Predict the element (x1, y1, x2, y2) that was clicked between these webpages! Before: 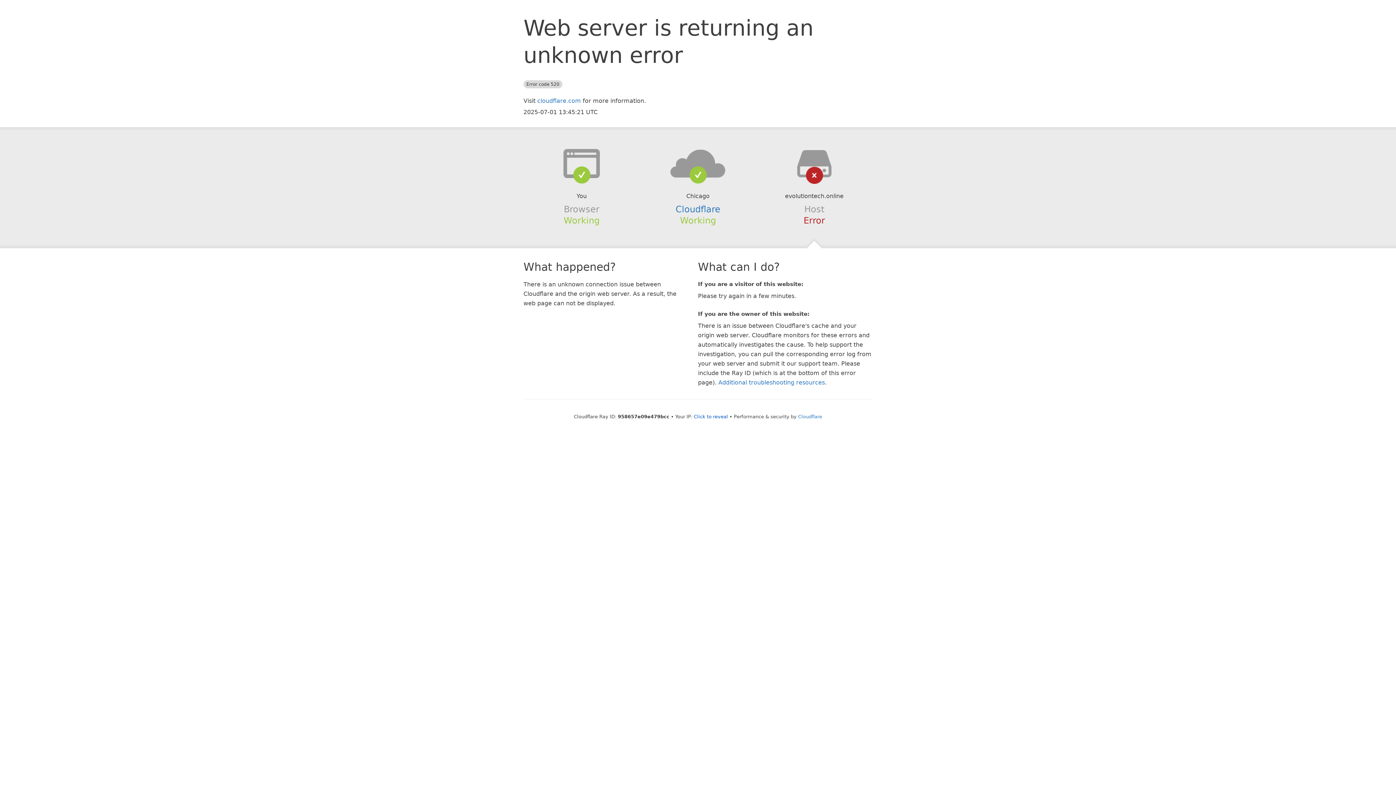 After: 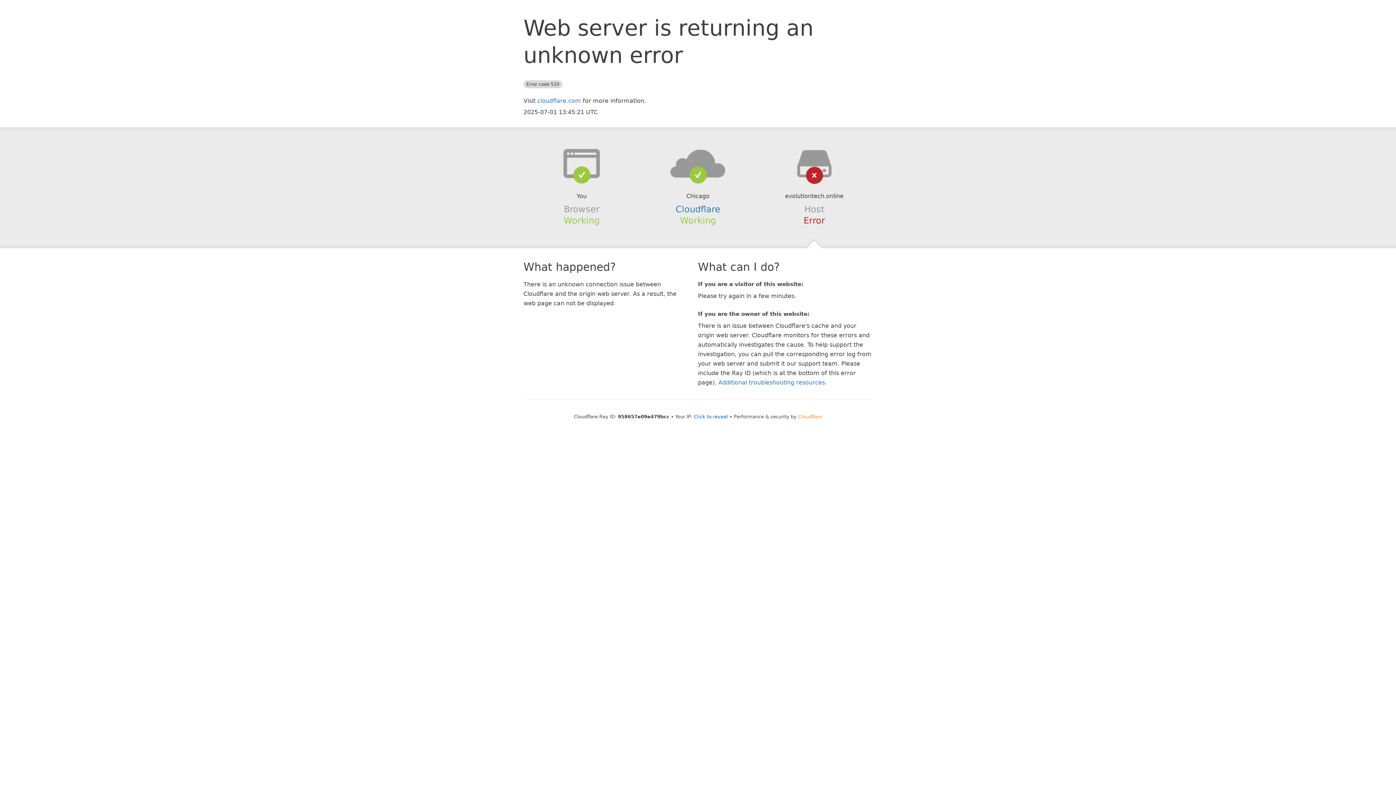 Action: label: Cloudflare bbox: (798, 414, 822, 419)